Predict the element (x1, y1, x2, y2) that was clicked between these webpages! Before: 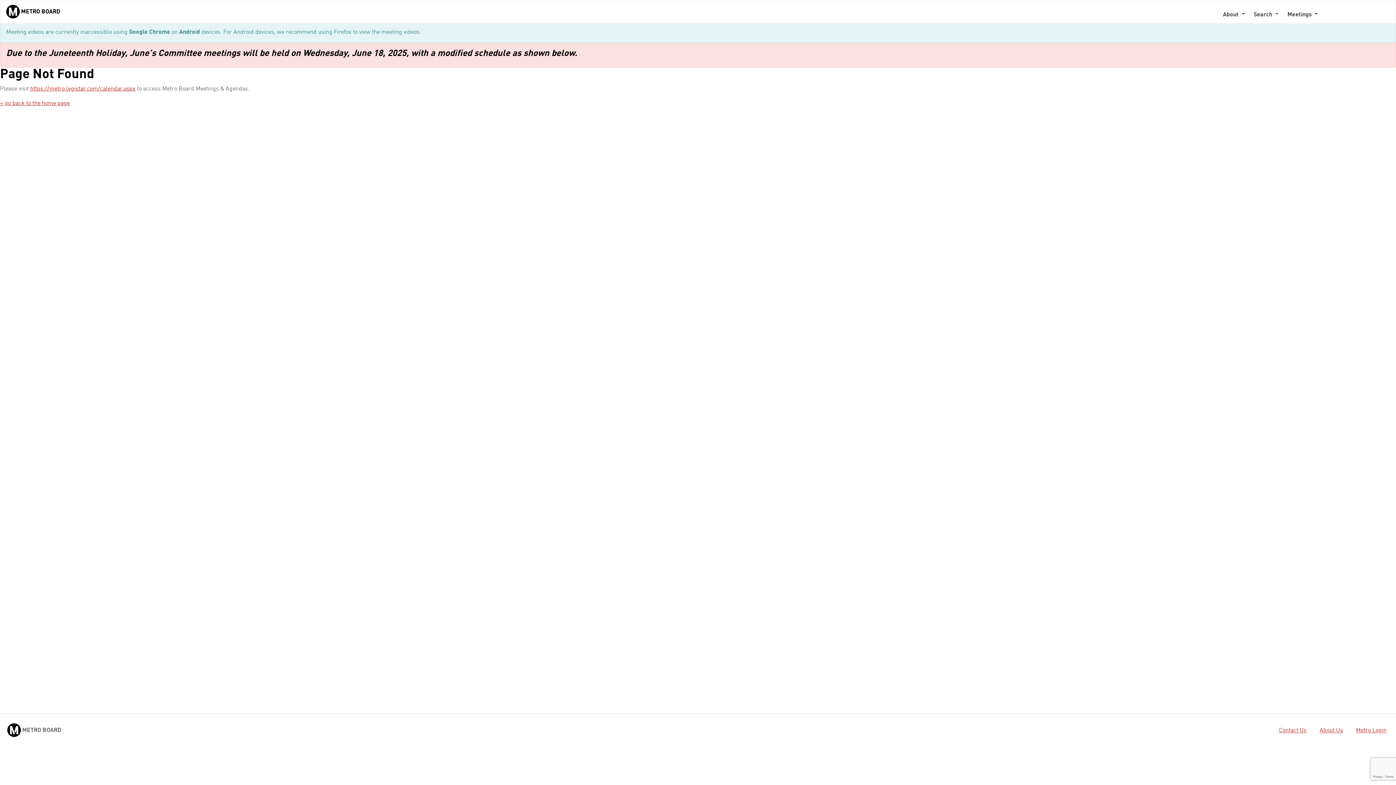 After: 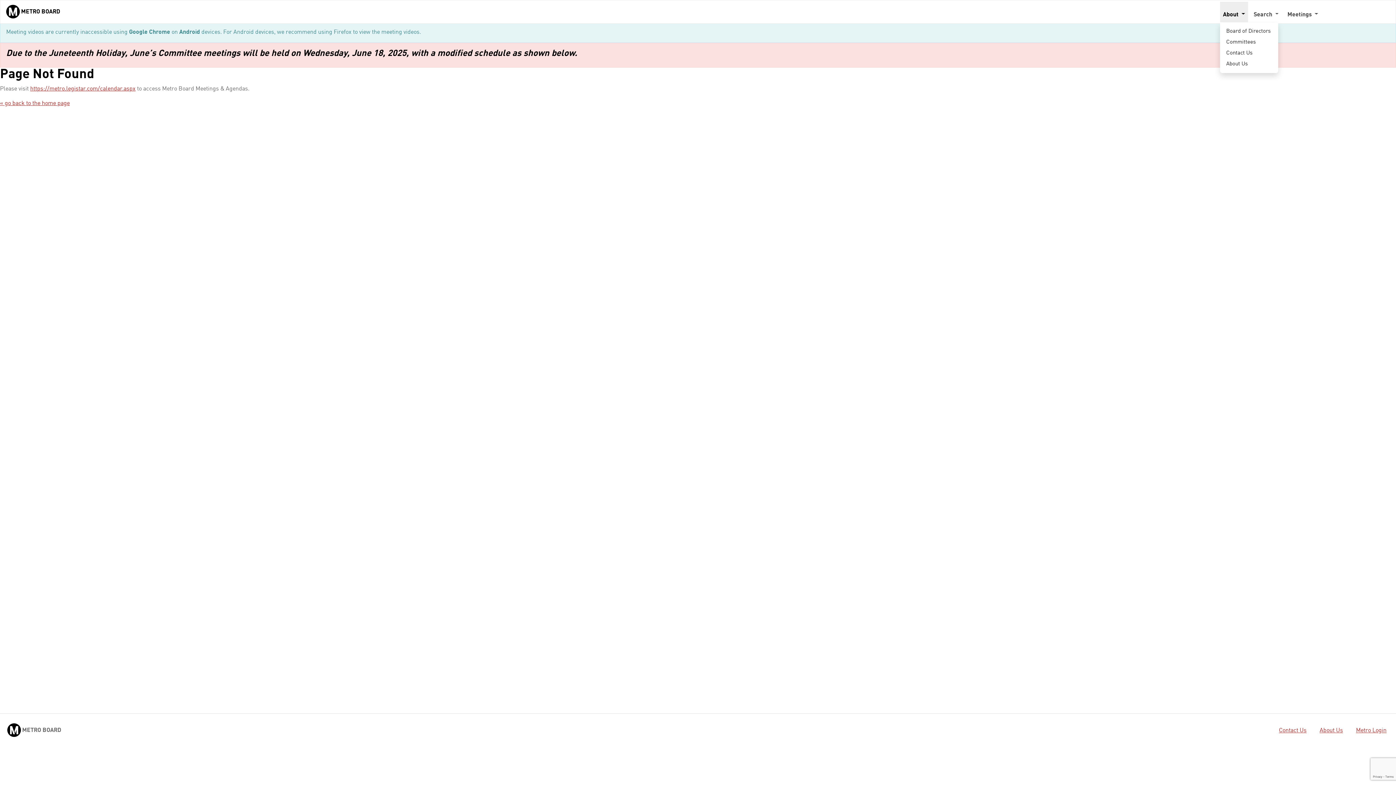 Action: bbox: (1220, 7, 1248, 22) label: About 